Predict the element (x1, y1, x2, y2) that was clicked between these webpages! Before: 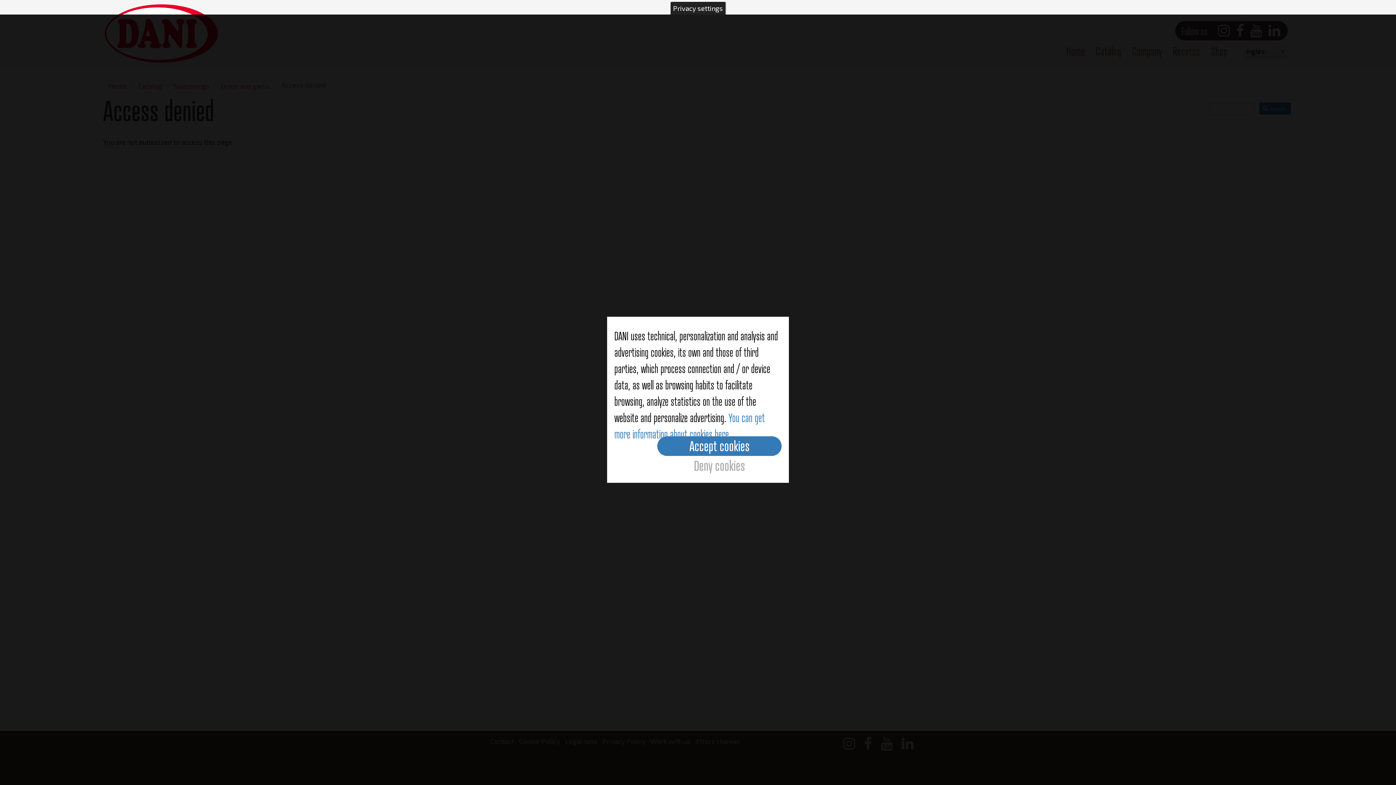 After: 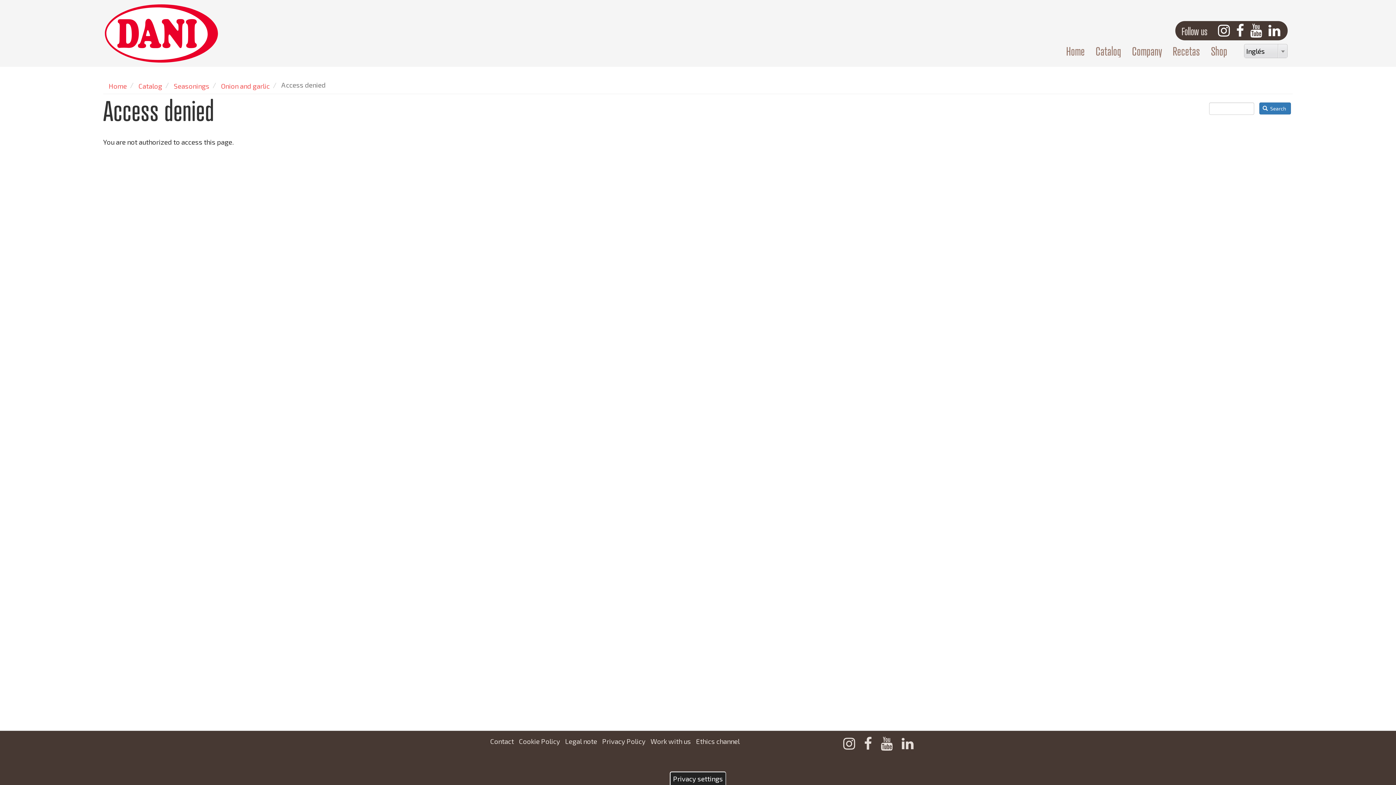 Action: bbox: (657, 456, 781, 475) label: Deny cookies